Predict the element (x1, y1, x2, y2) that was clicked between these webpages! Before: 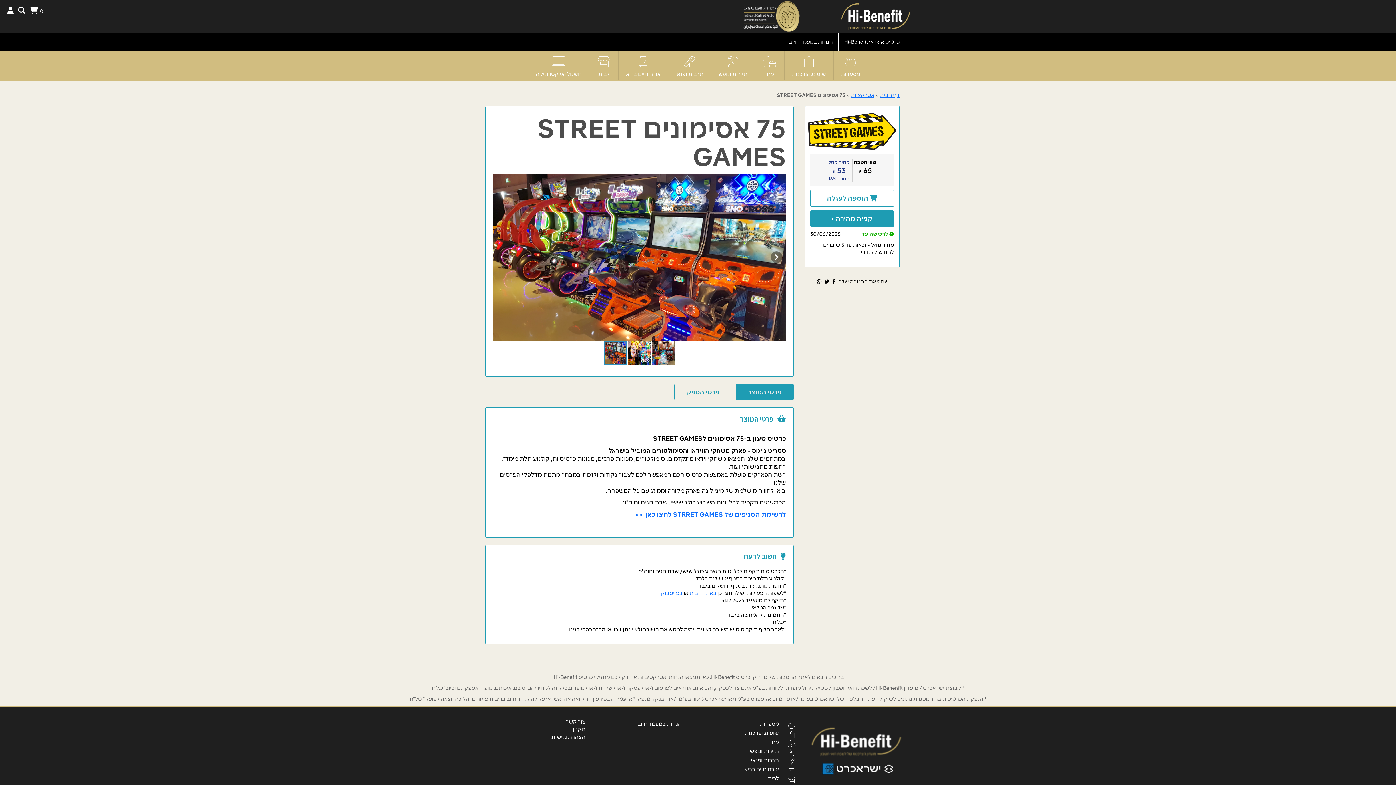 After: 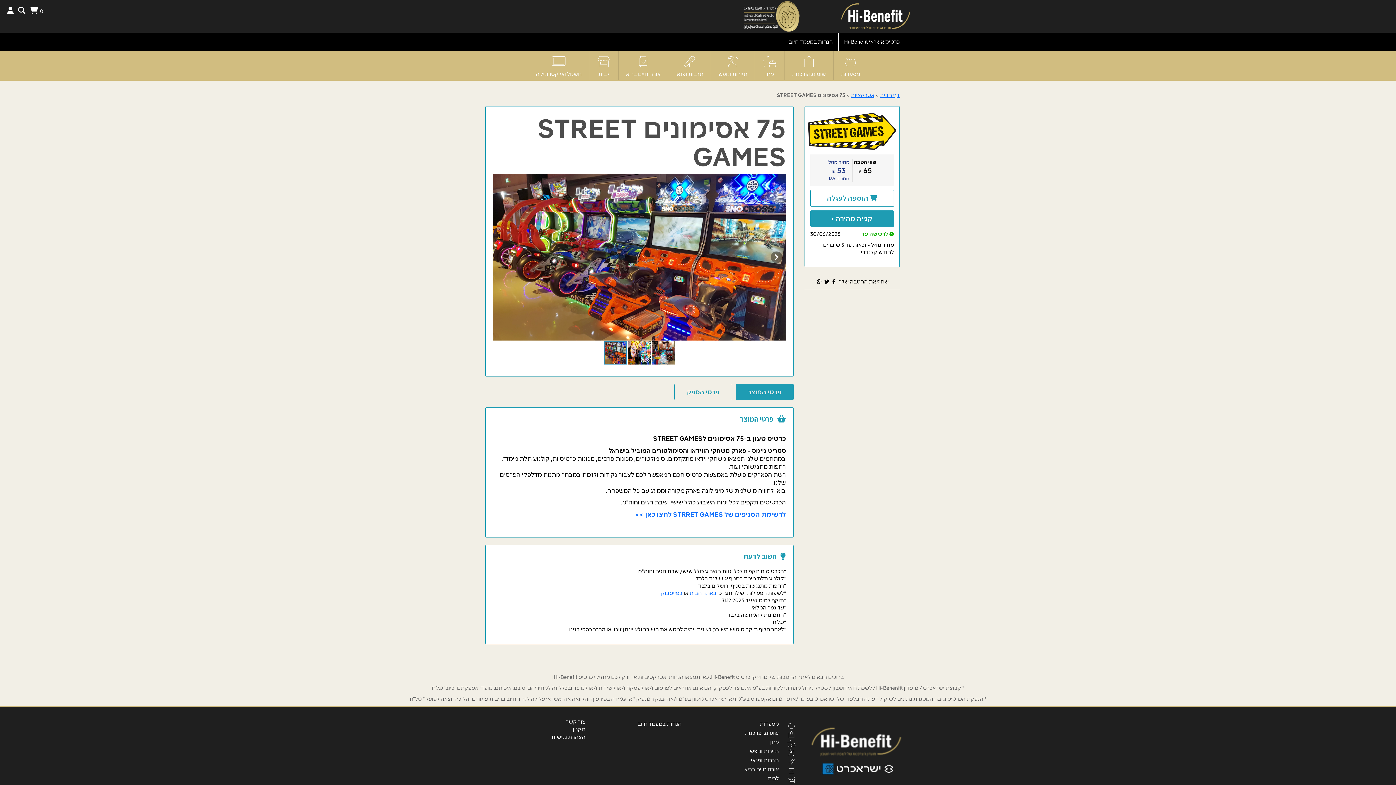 Action: bbox: (735, 384, 793, 400) label: פרטי המוצר